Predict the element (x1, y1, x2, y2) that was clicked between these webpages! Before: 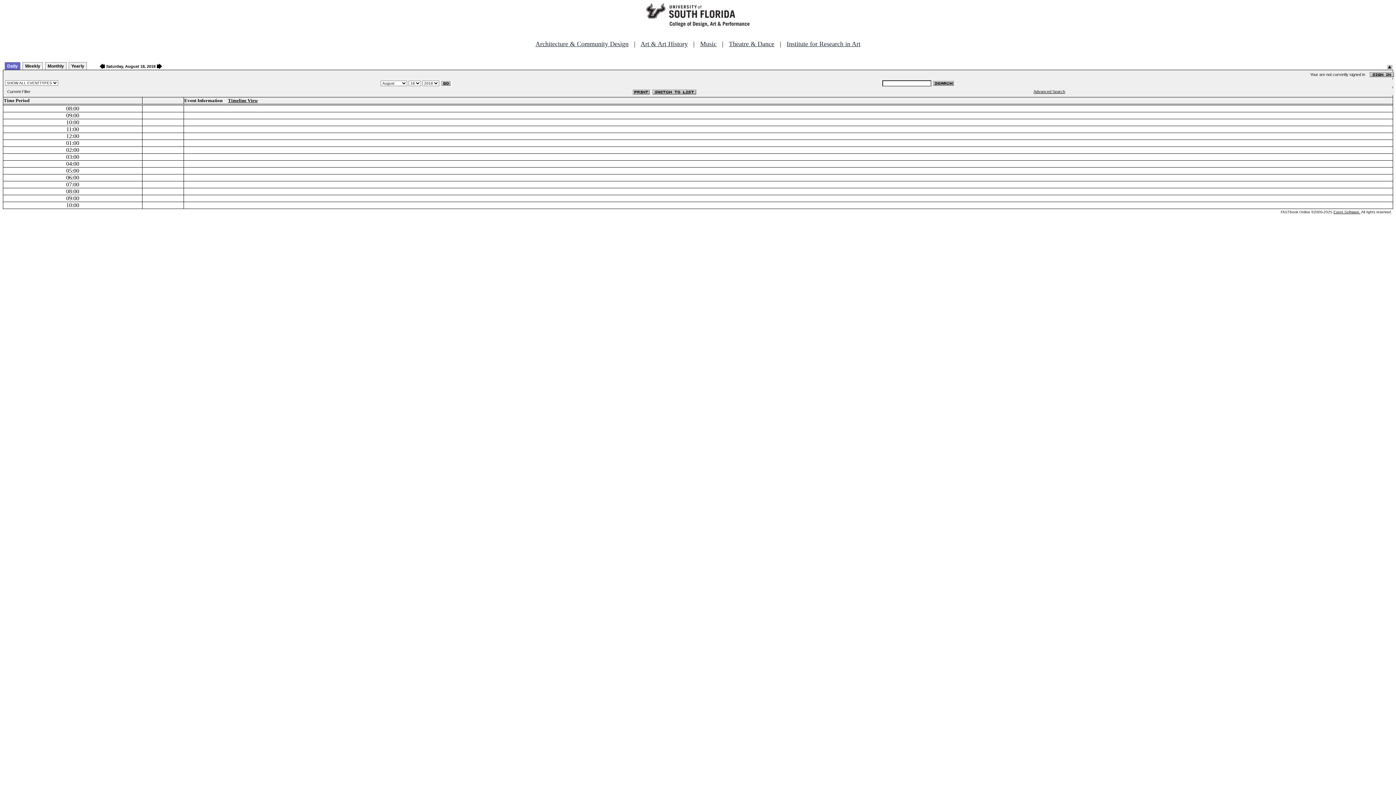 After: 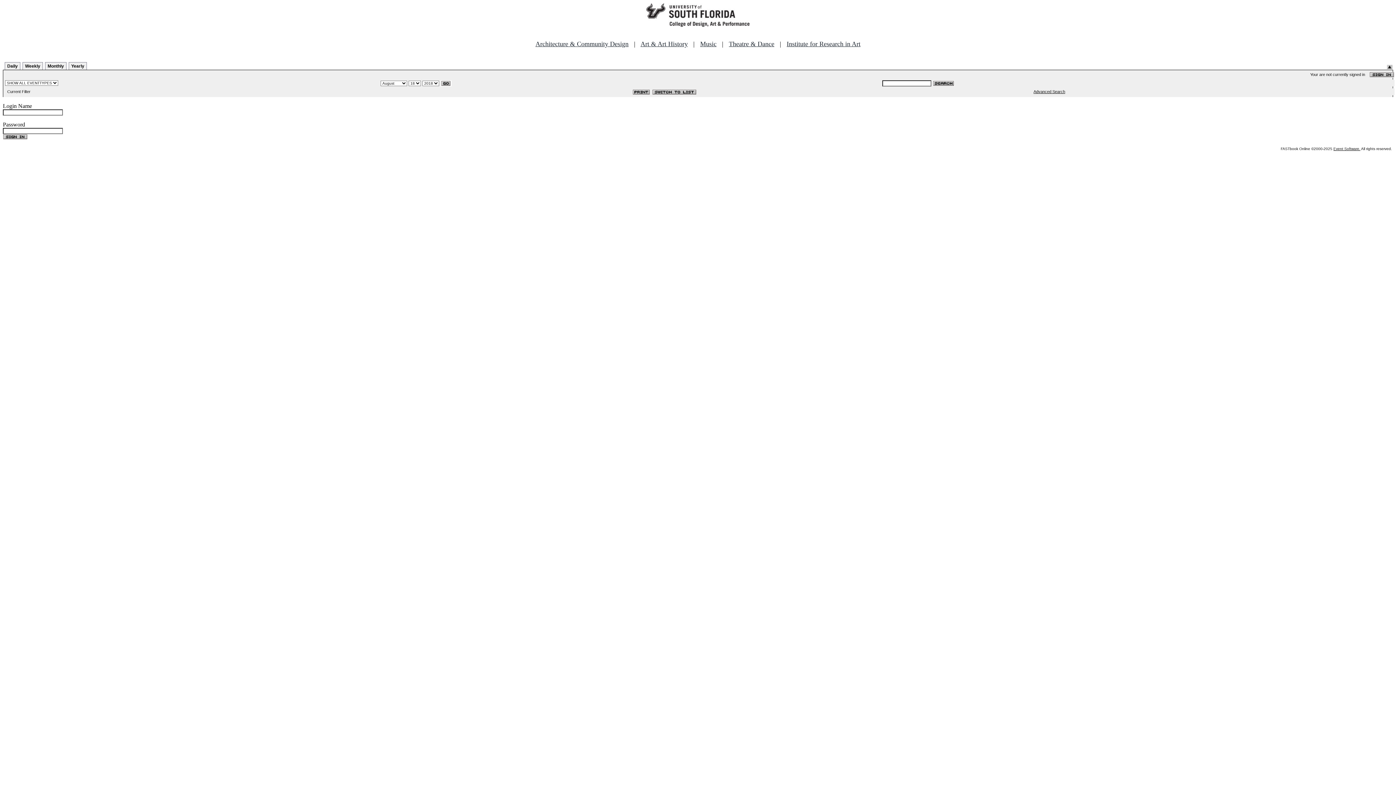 Action: bbox: (1369, 72, 1394, 76)